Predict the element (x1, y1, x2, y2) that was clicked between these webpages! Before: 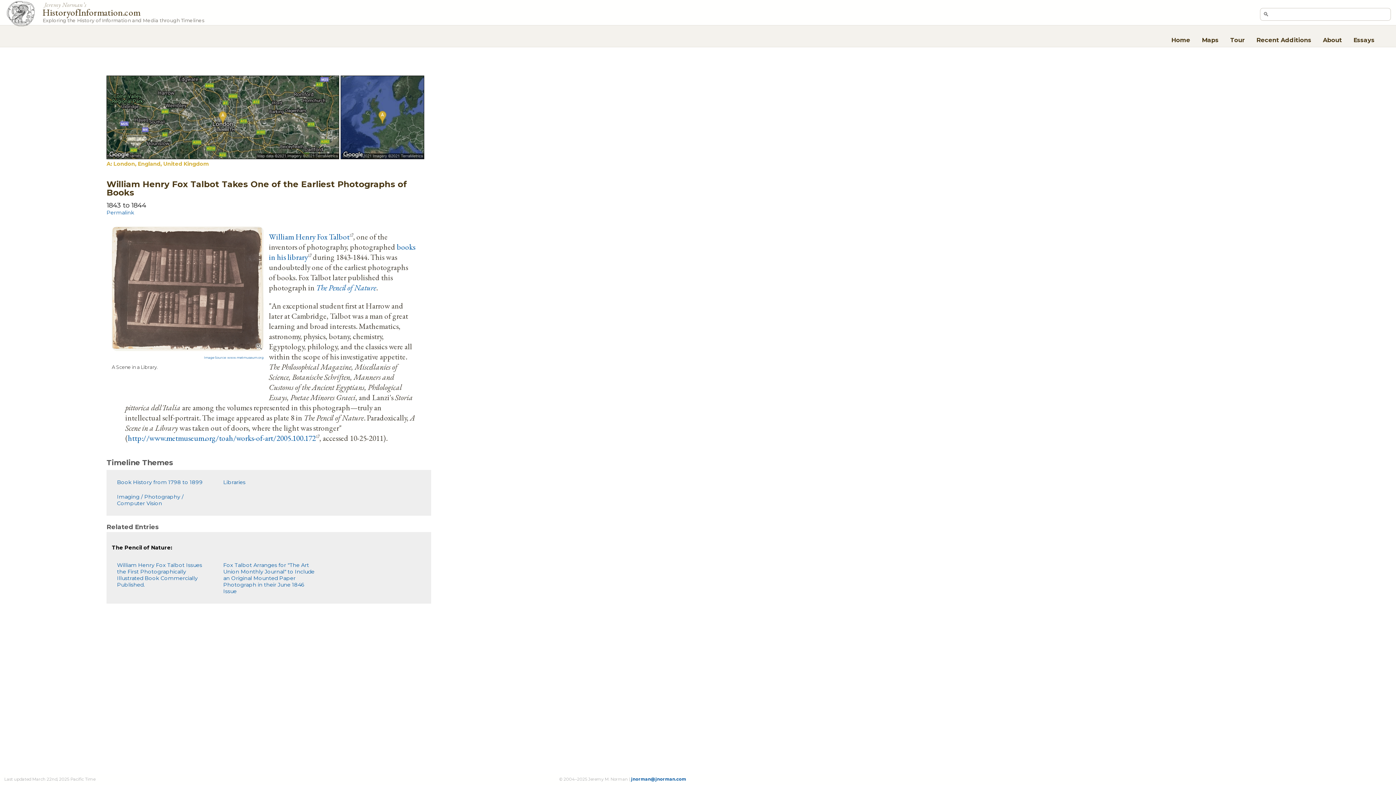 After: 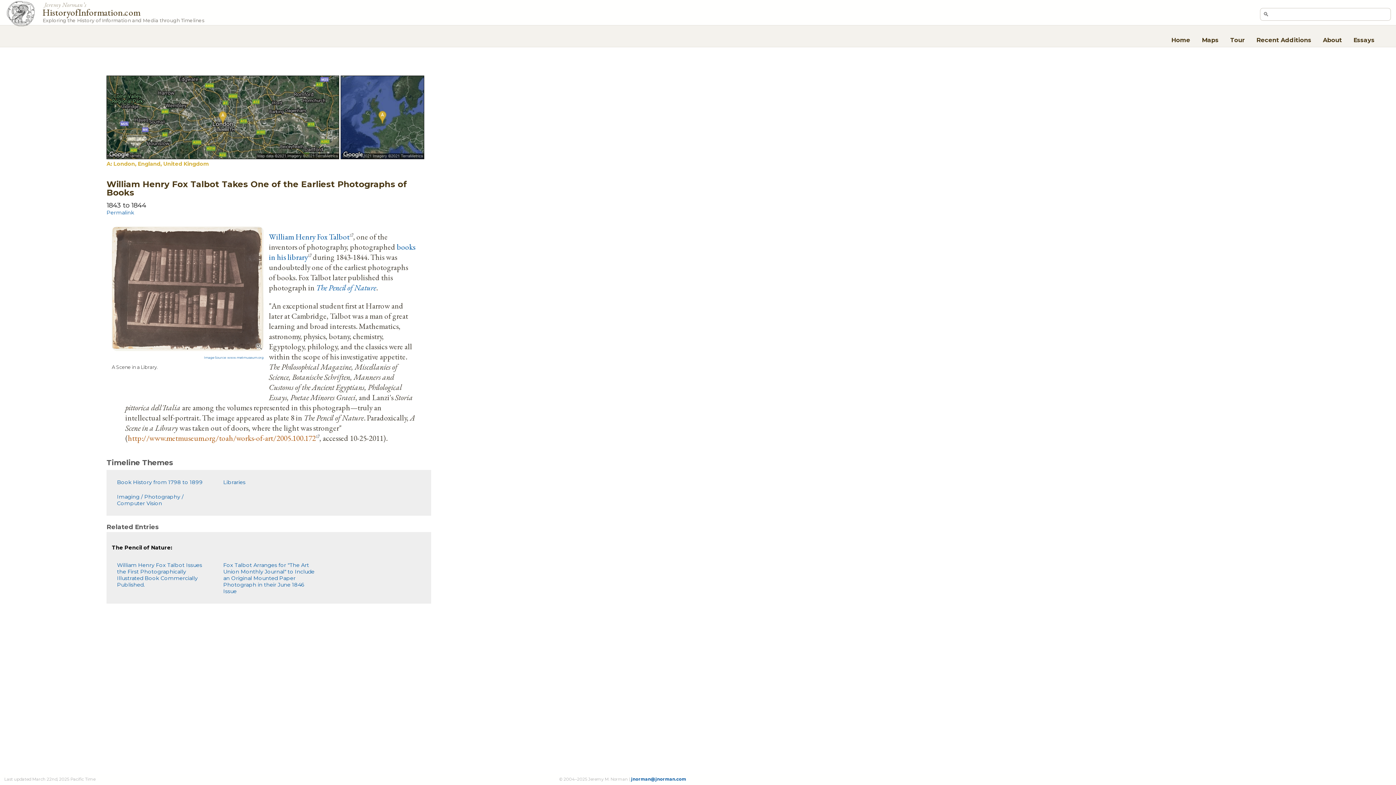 Action: label: http://www.metmuseum.org/toah/works-of-art/2005.100.172 bbox: (127, 432, 319, 443)